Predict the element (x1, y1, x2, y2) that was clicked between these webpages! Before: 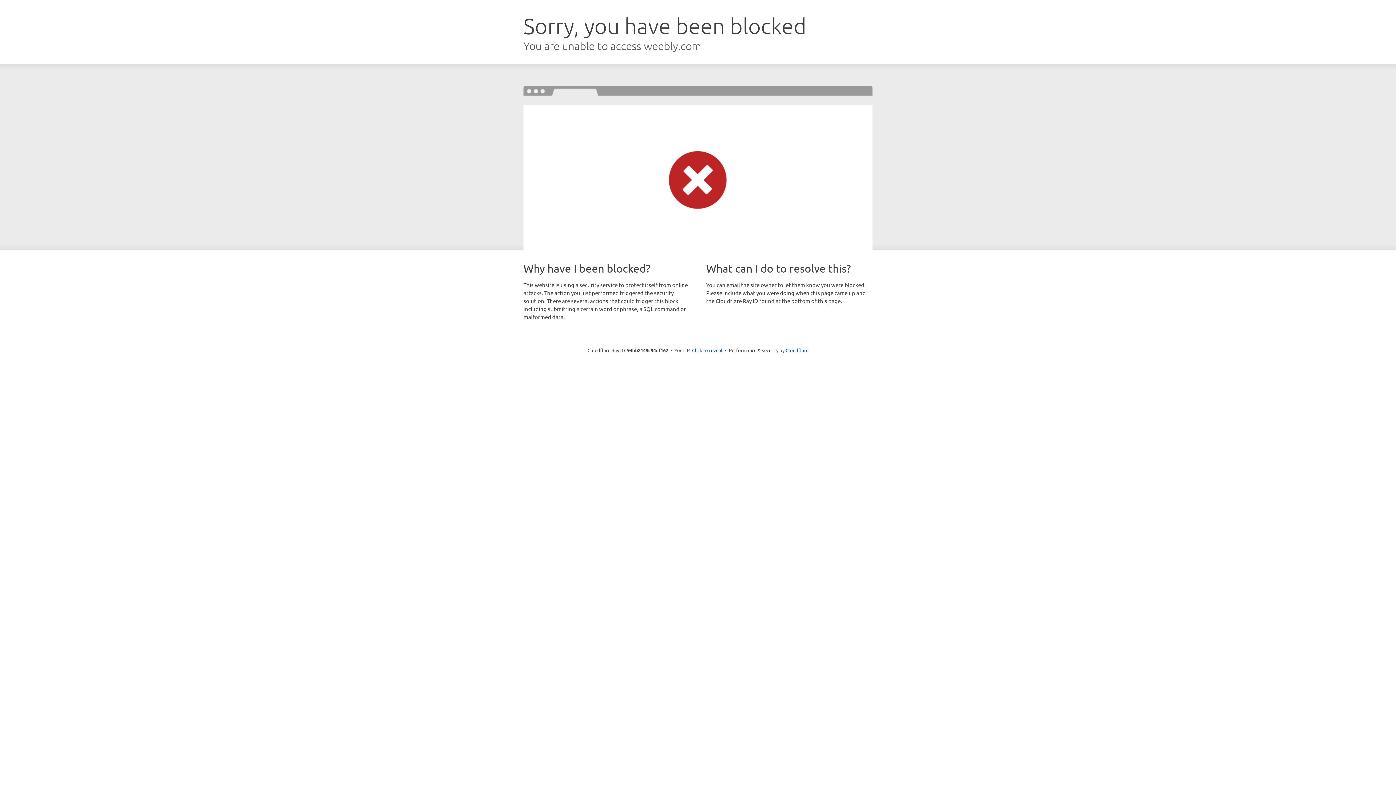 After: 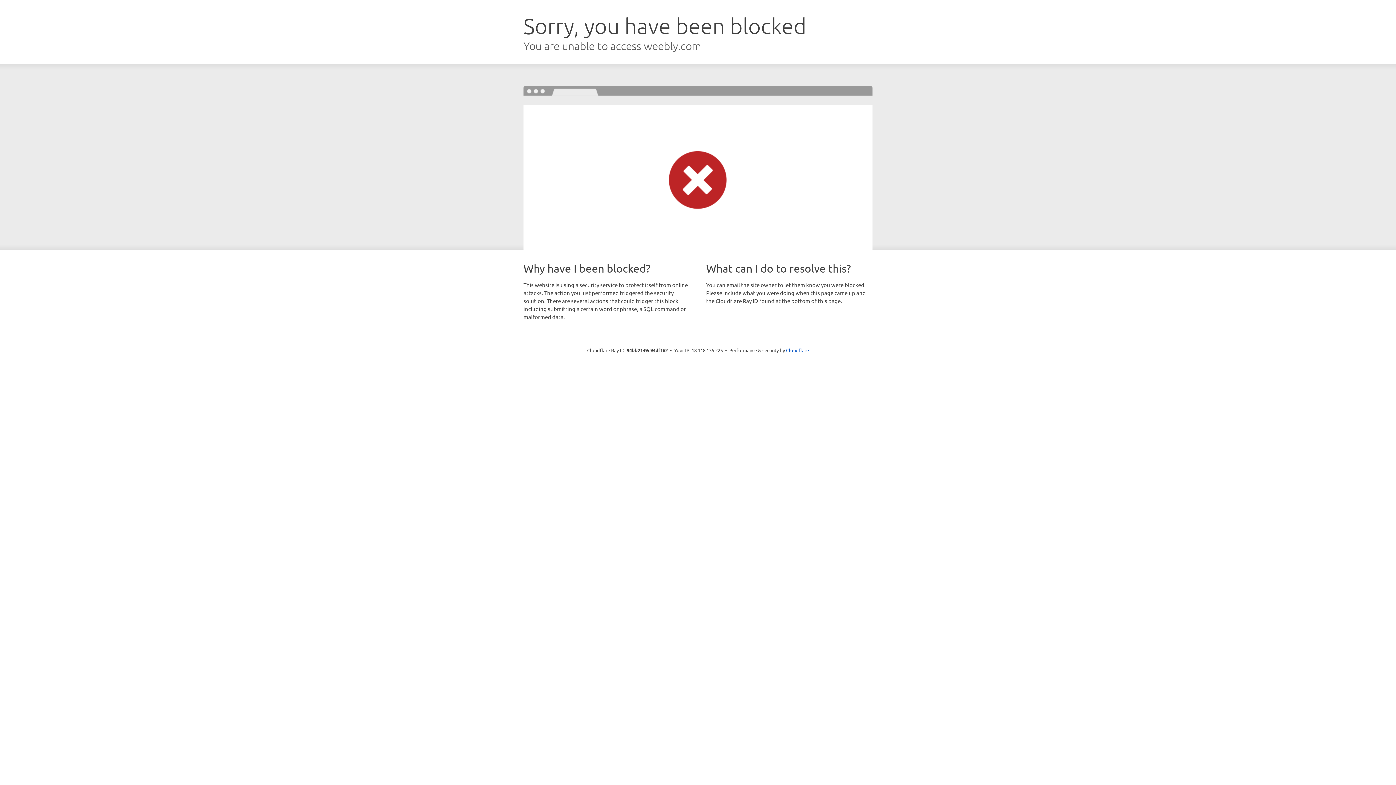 Action: label: Click to reveal bbox: (692, 346, 722, 353)